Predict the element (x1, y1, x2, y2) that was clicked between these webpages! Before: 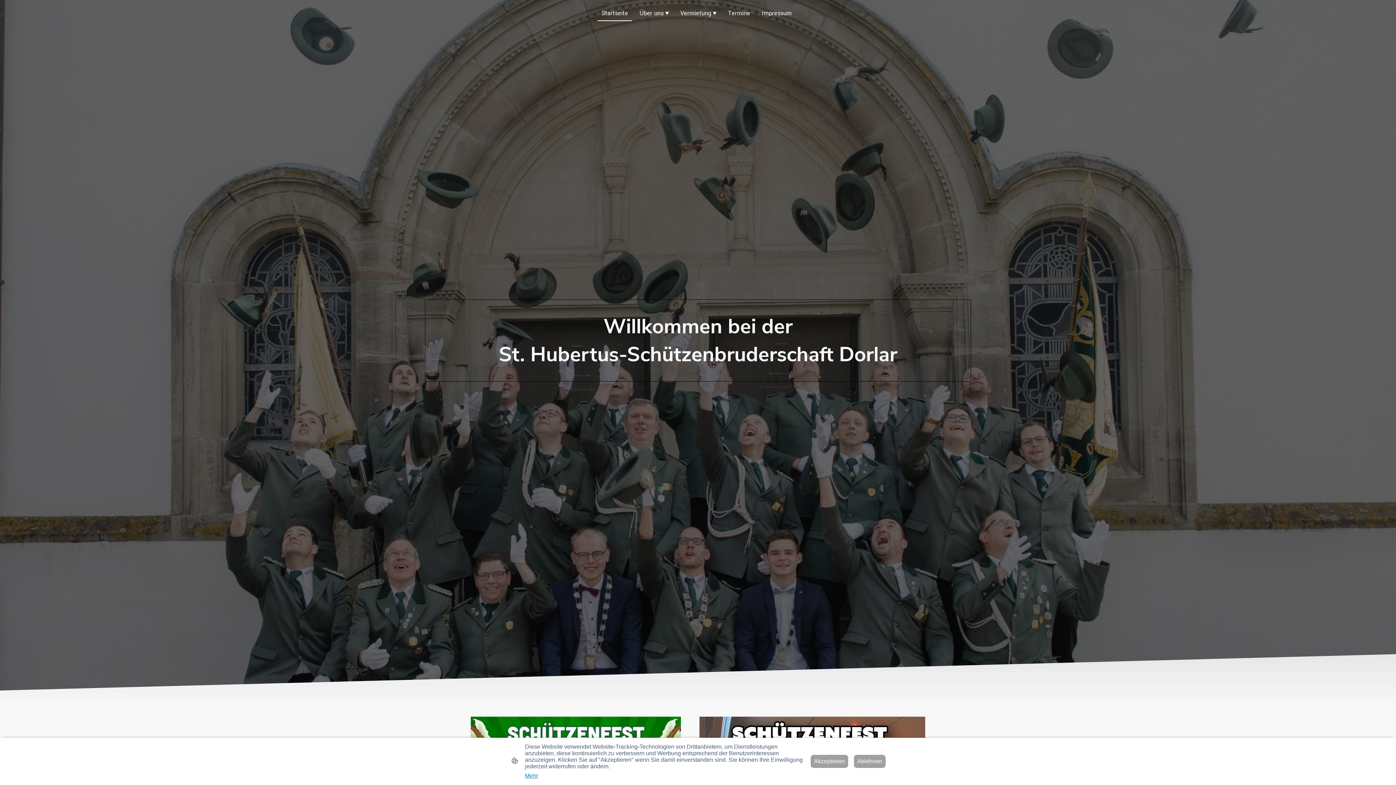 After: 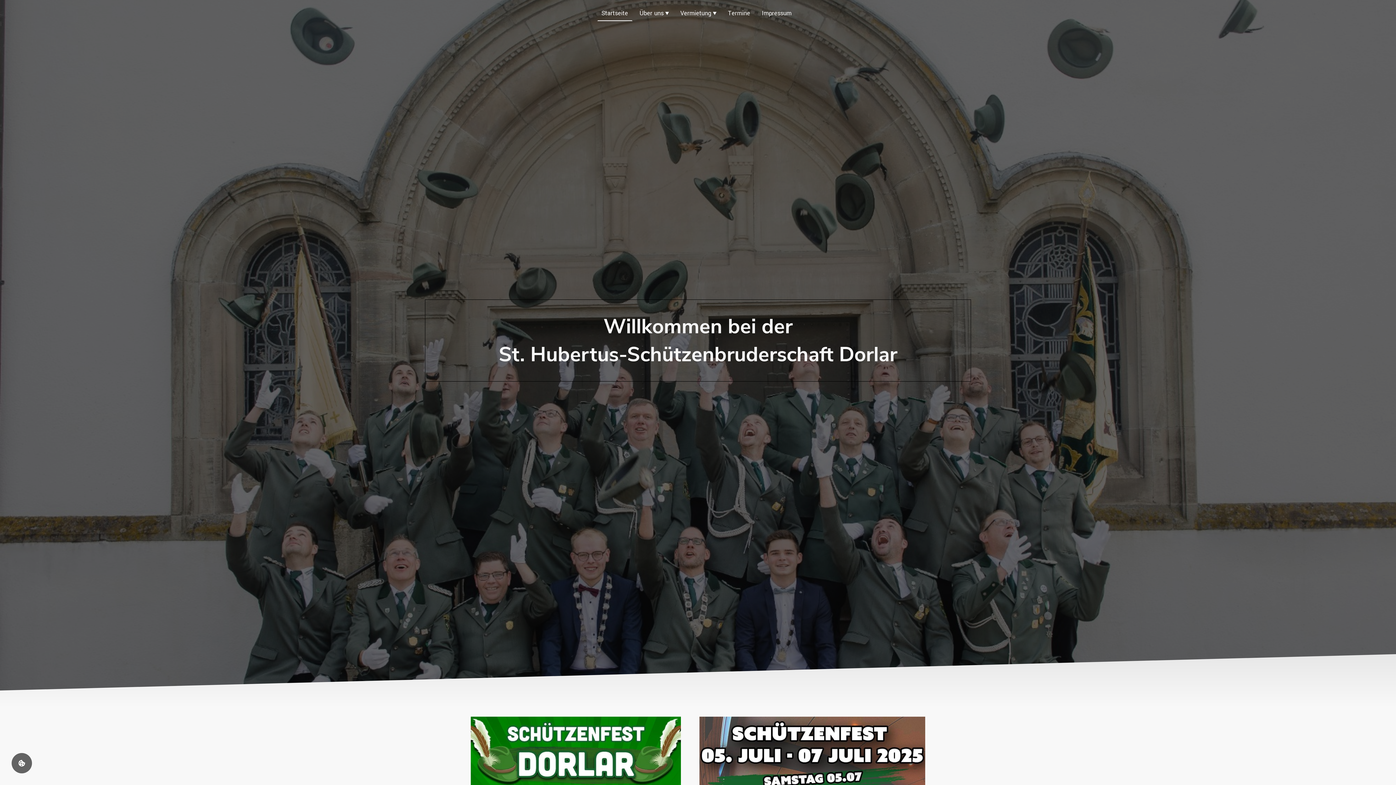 Action: label: Akzeptieren bbox: (810, 755, 848, 768)